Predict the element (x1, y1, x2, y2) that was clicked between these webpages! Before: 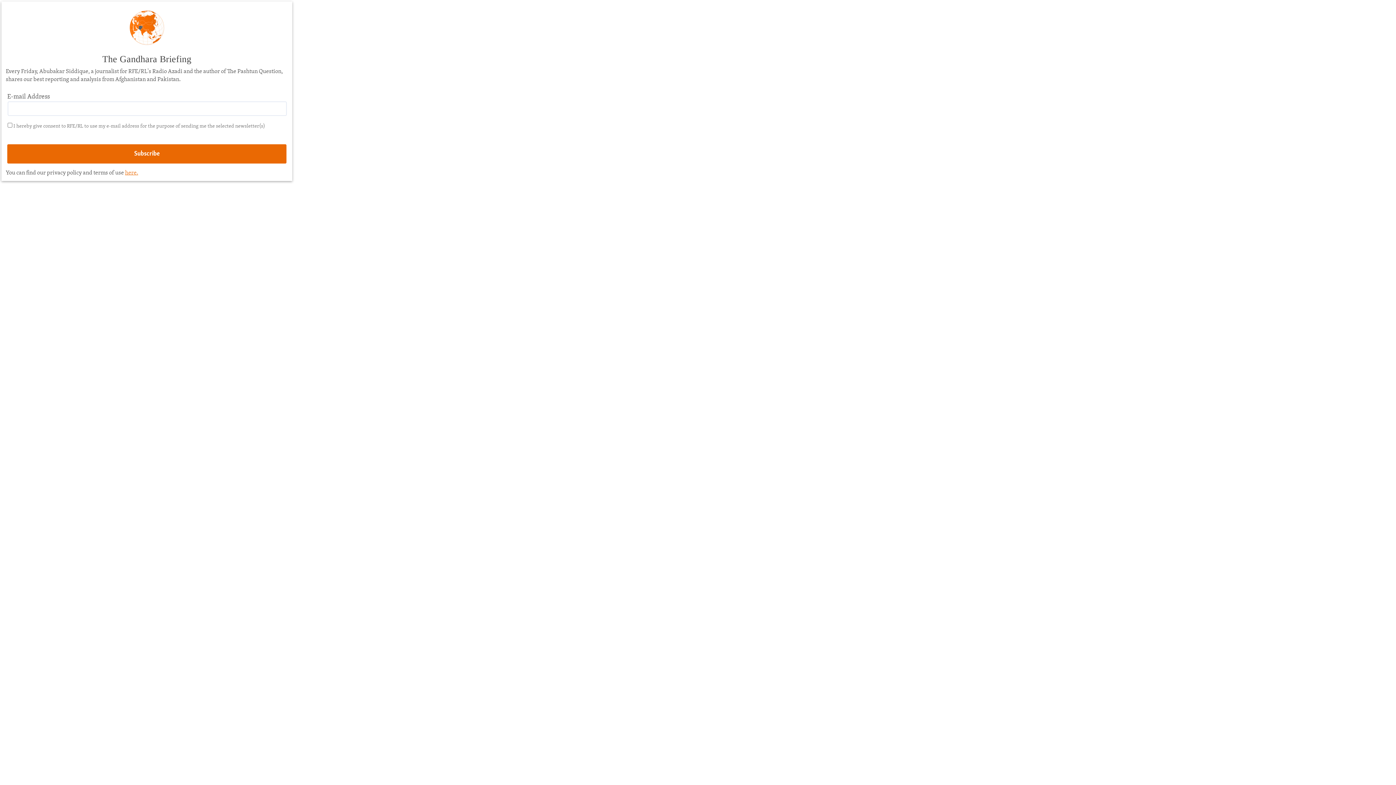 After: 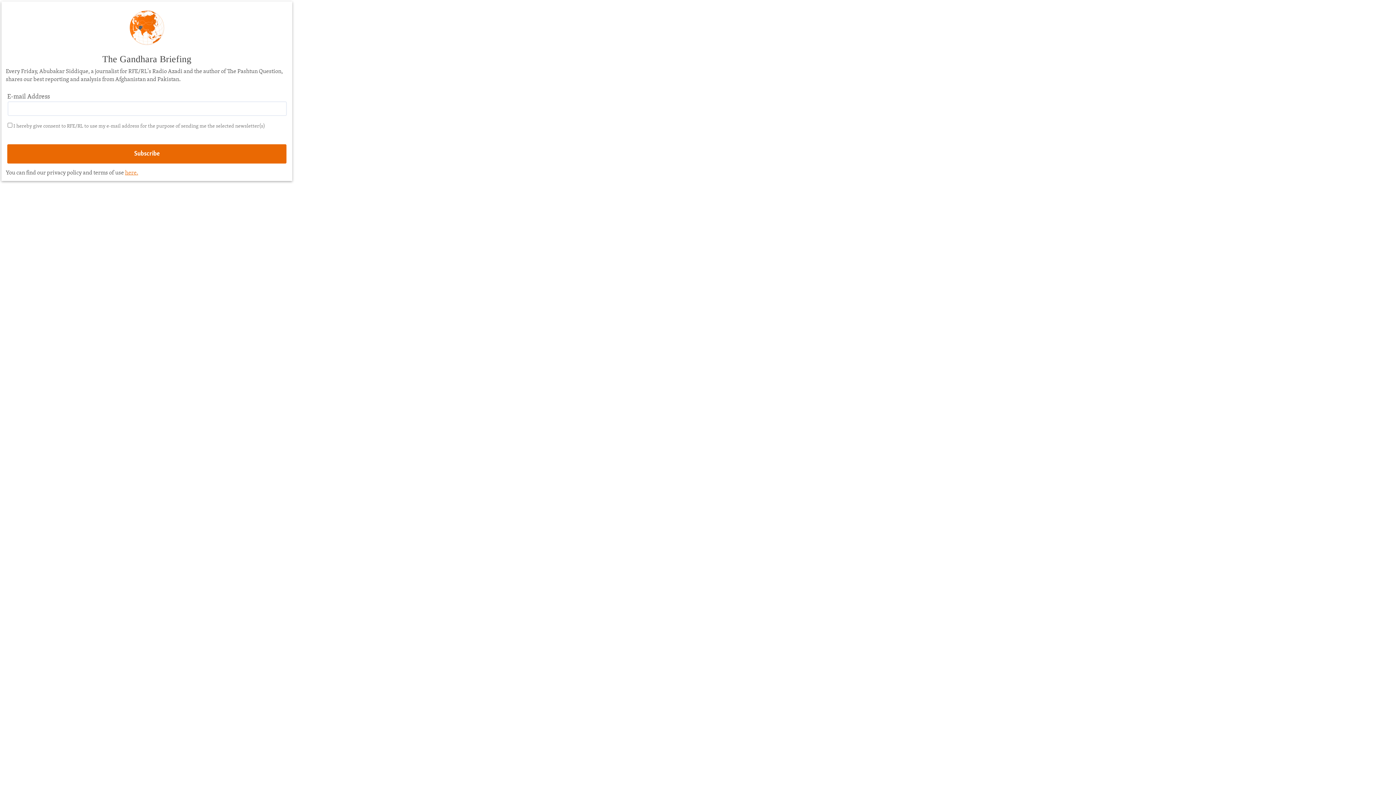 Action: bbox: (125, 170, 138, 176) label: here.